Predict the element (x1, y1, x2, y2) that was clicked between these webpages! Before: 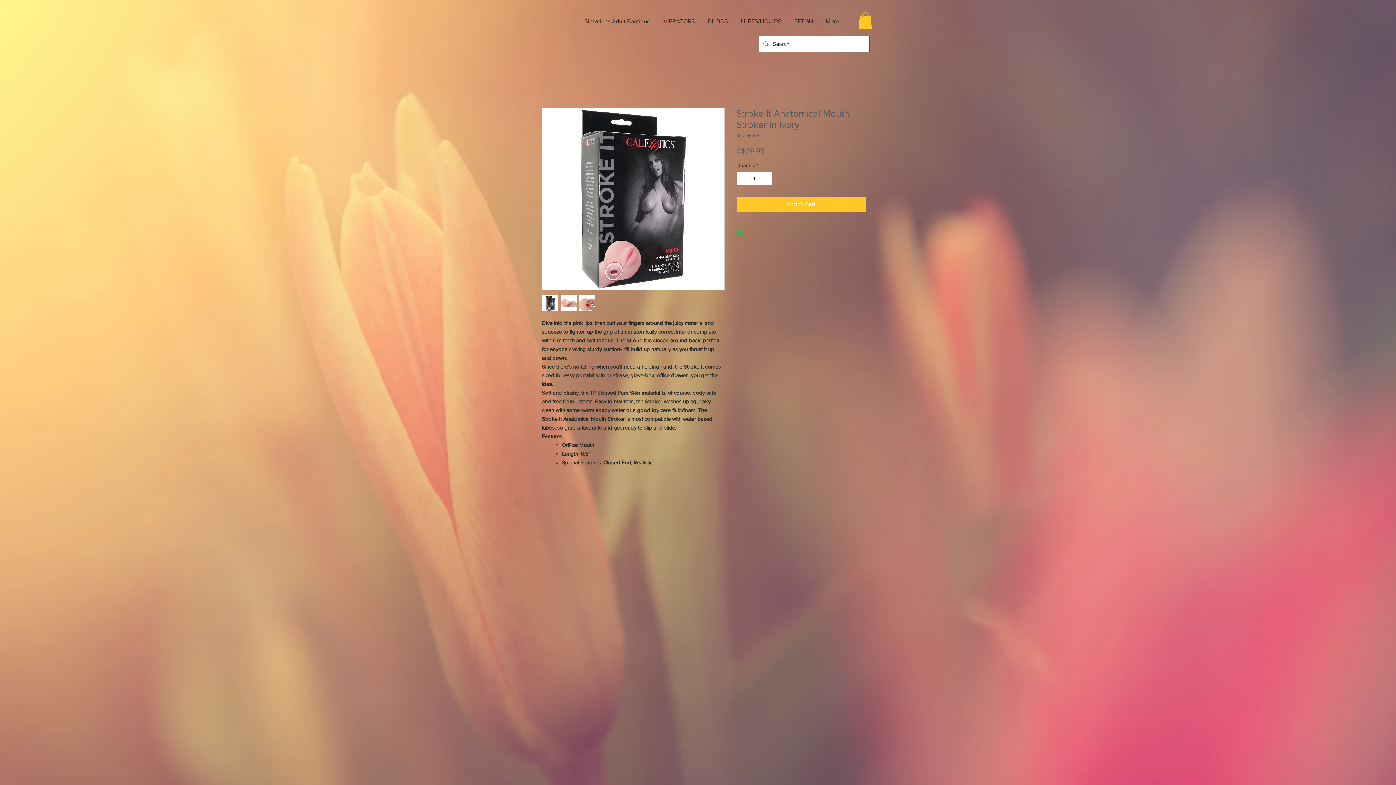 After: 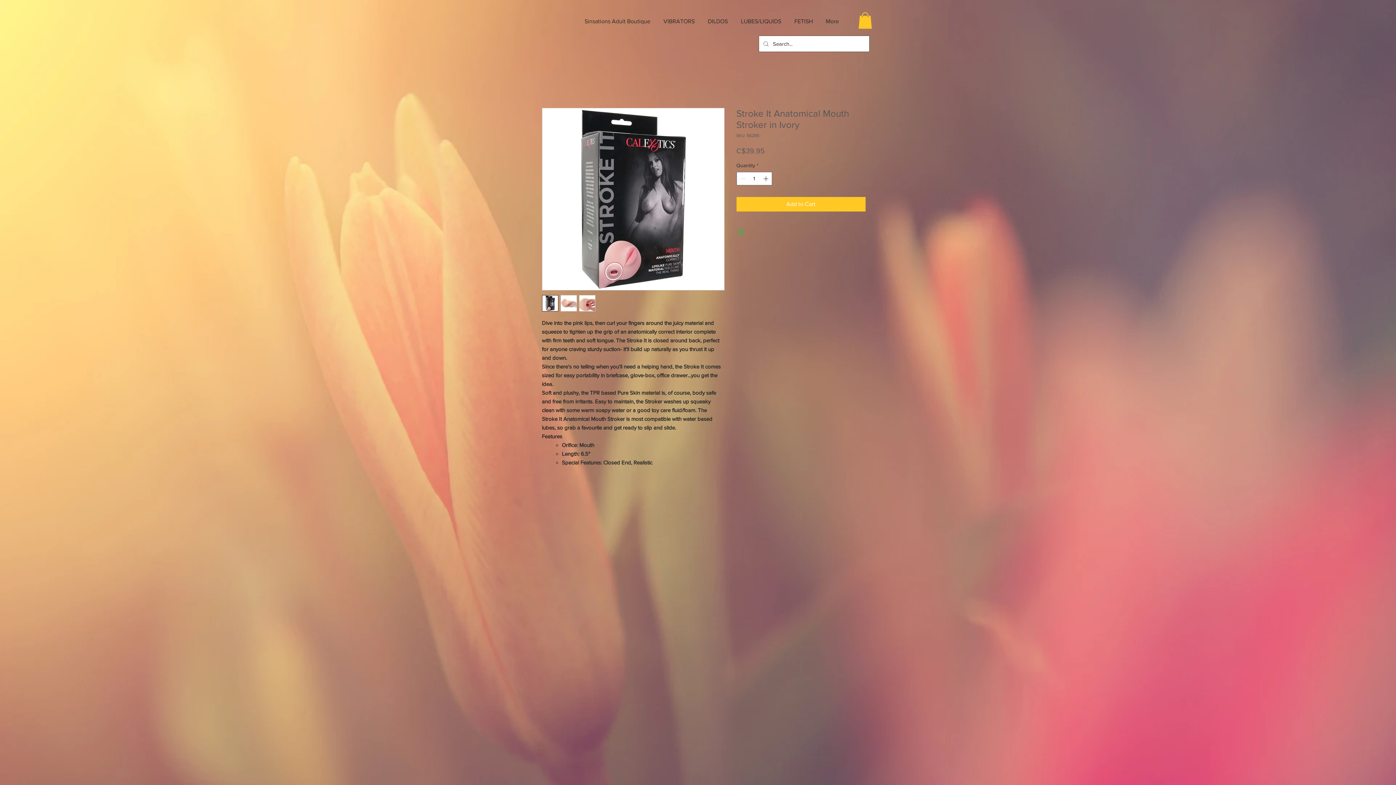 Action: bbox: (560, 295, 576, 311)